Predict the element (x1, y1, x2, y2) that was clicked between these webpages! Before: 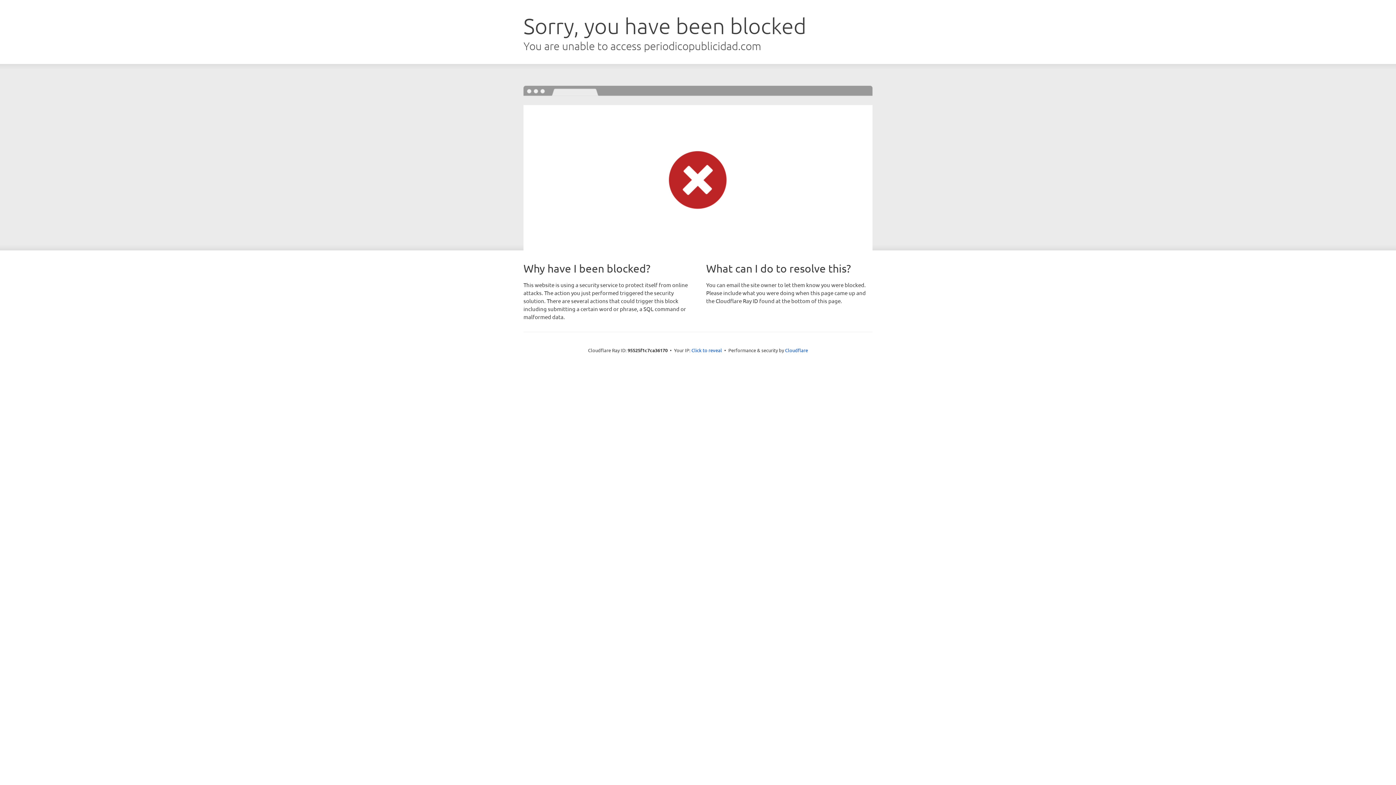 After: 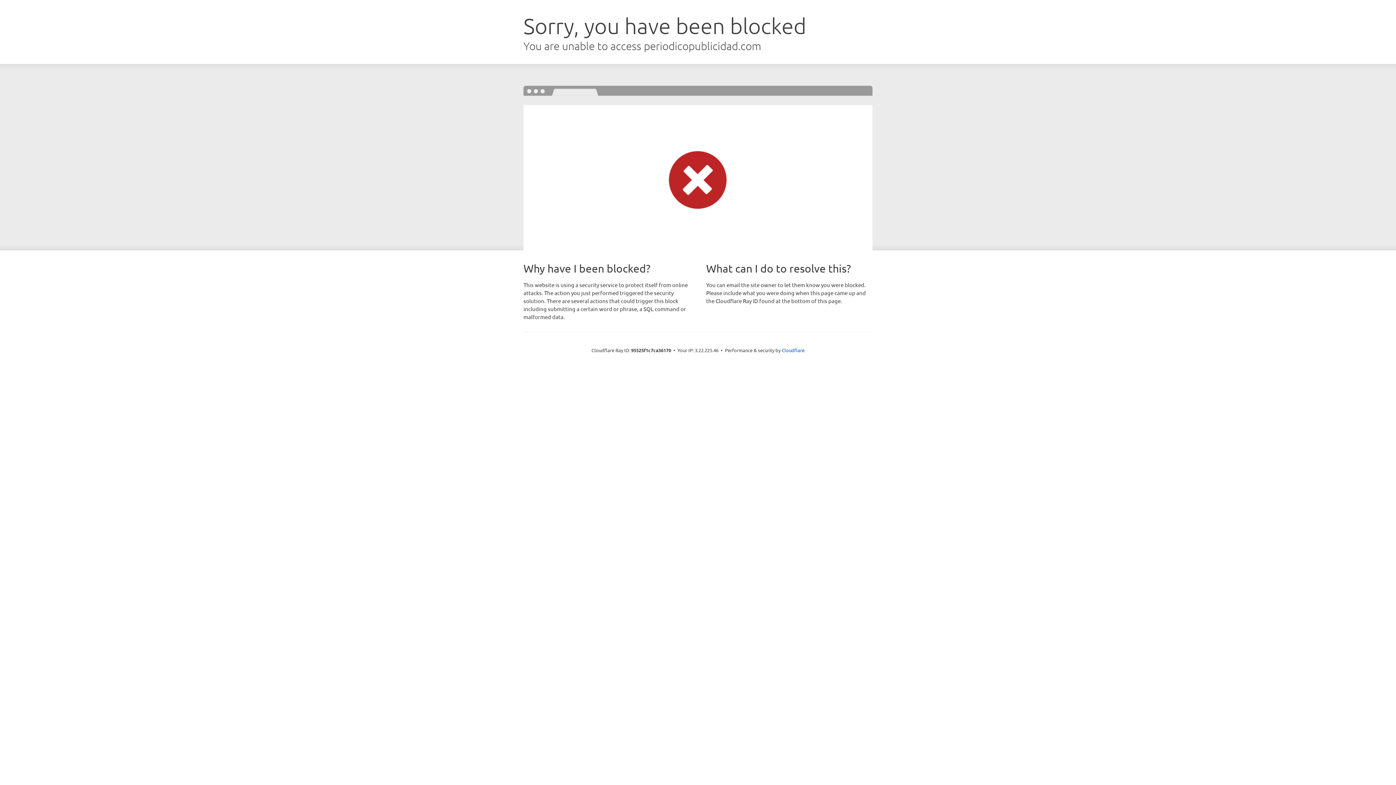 Action: label: Click to reveal bbox: (691, 346, 722, 353)